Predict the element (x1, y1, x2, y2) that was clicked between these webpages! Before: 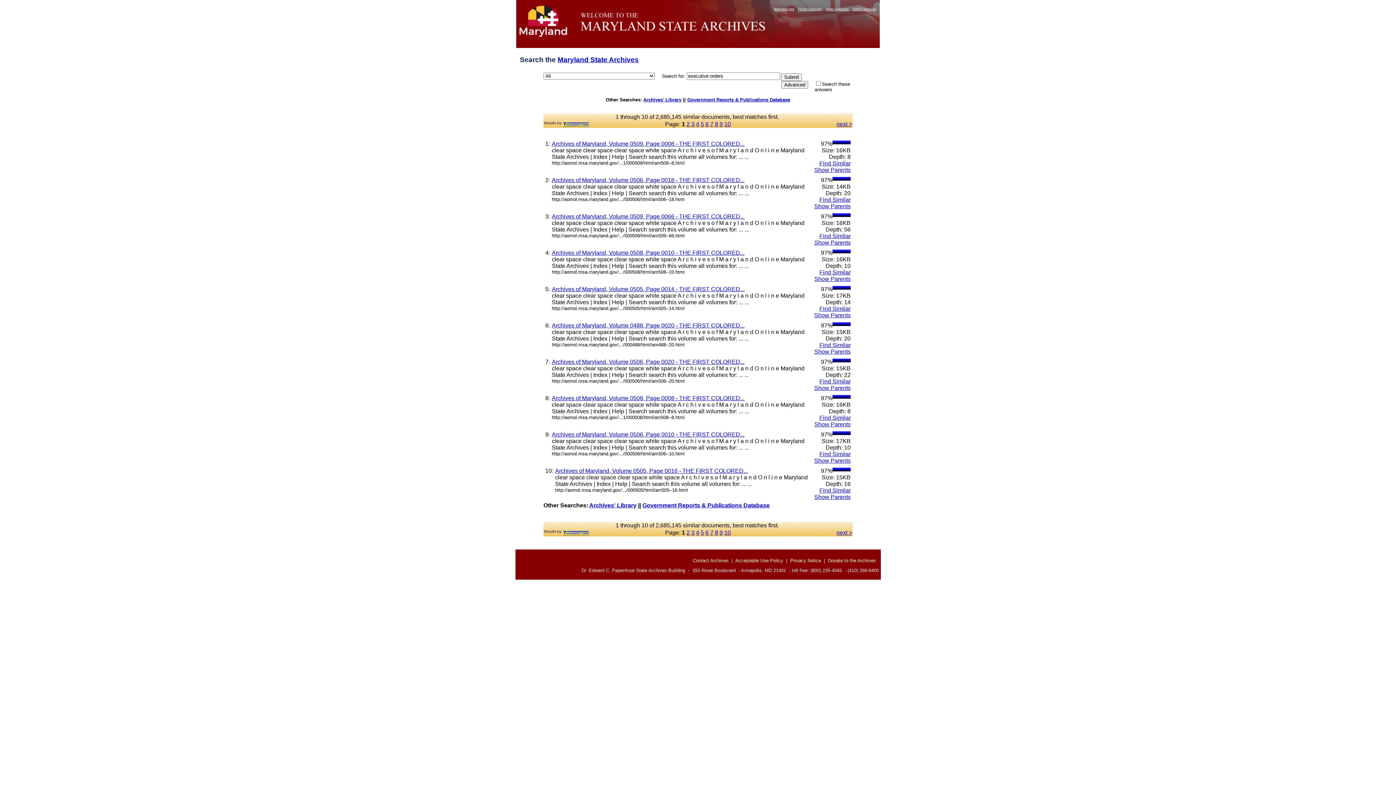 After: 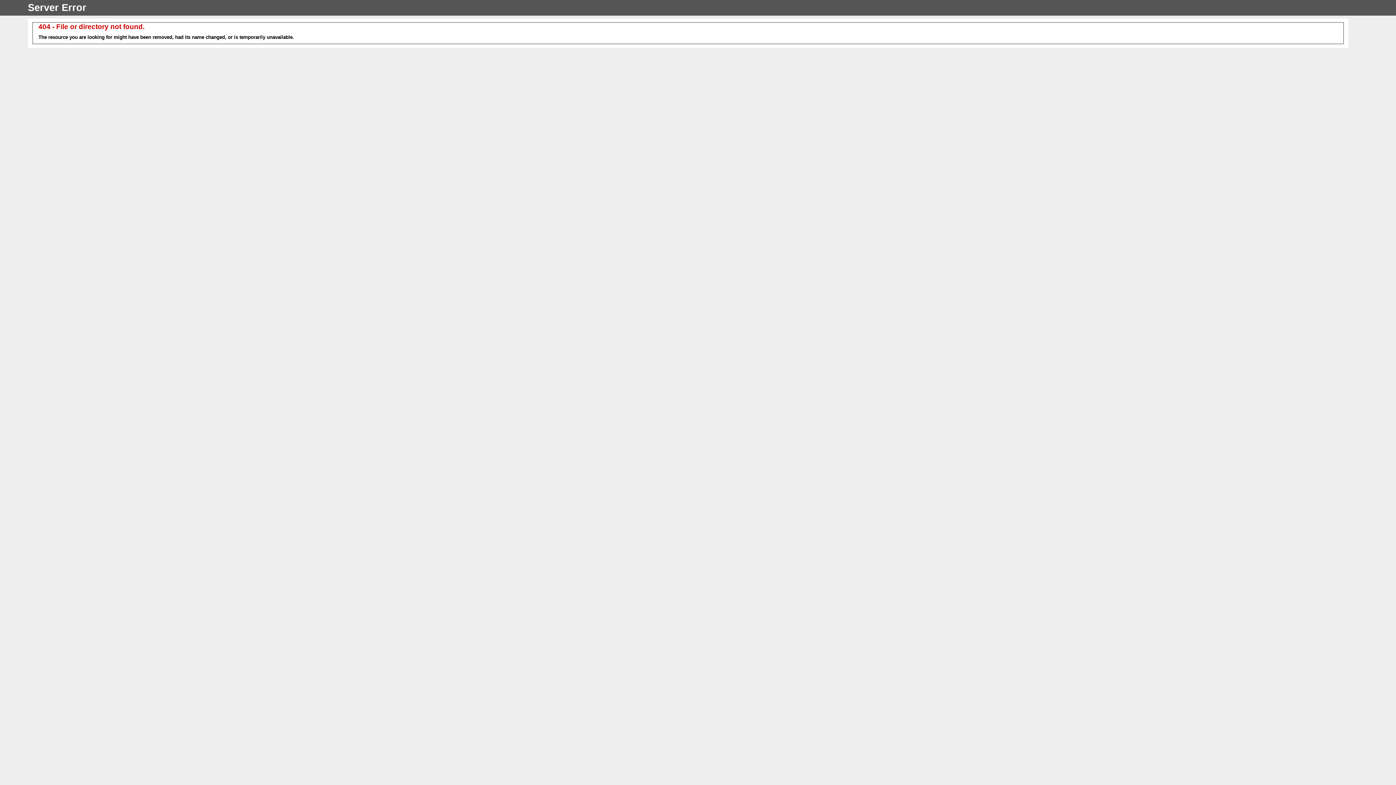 Action: label: Acceptable Use Policy bbox: (735, 558, 783, 563)